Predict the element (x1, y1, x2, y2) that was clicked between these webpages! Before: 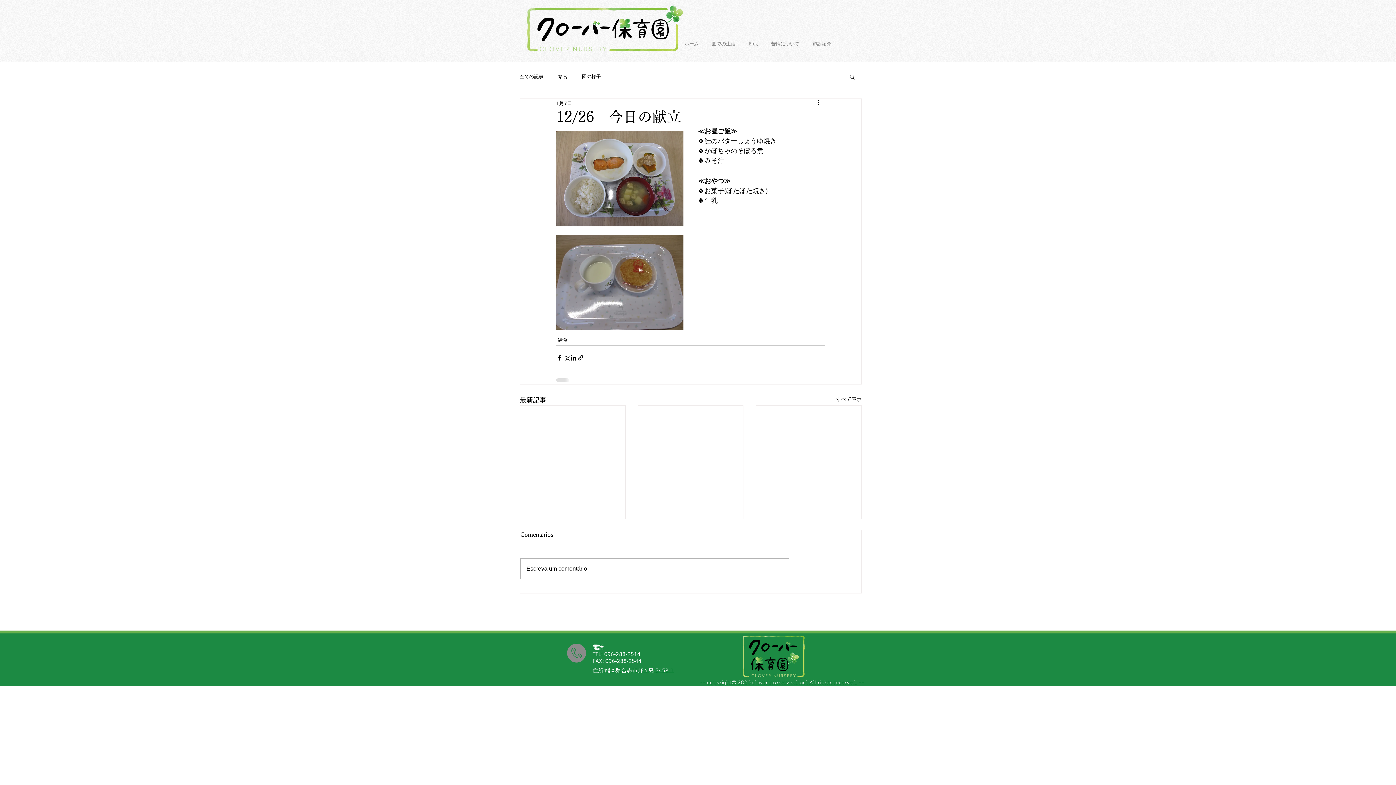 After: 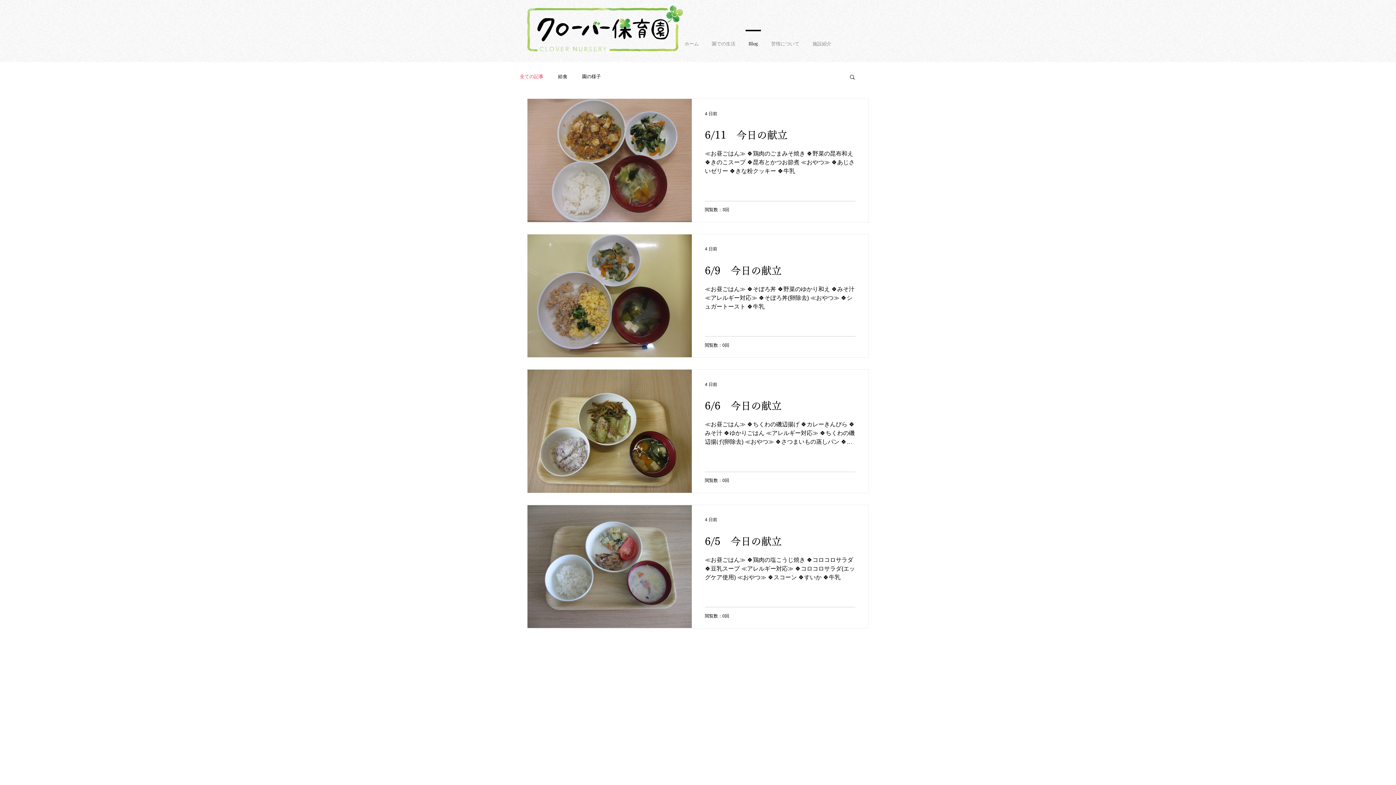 Action: label: Blog bbox: (742, 29, 764, 50)